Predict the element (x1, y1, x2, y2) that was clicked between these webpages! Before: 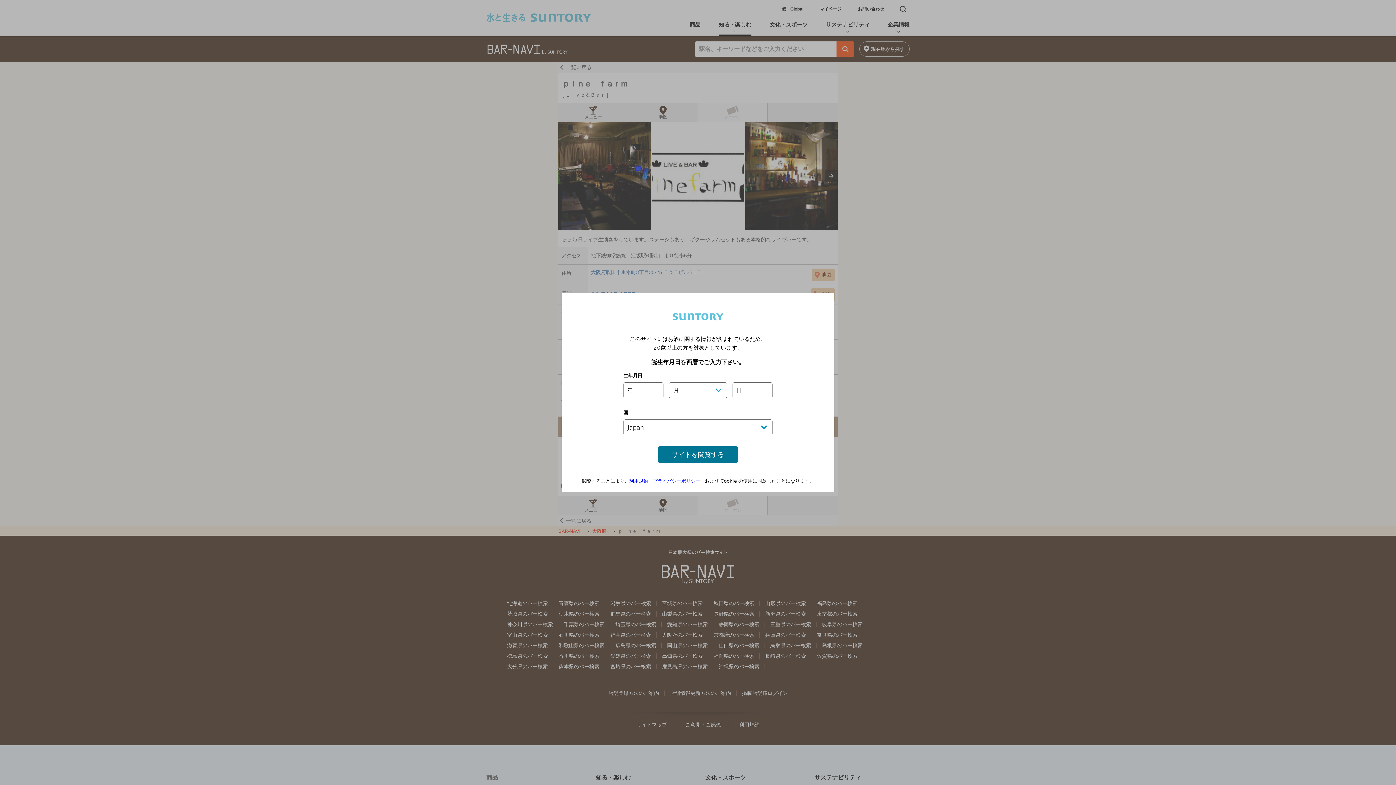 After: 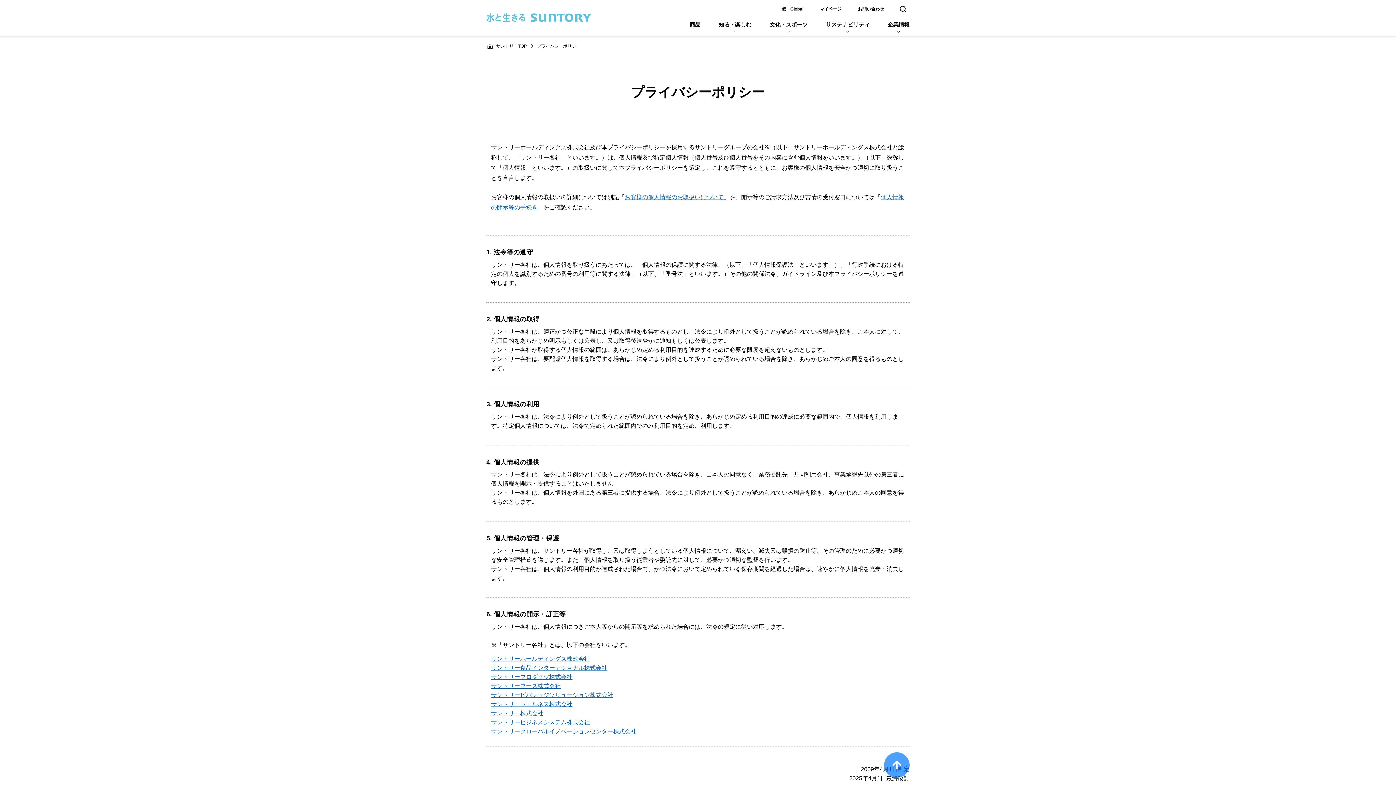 Action: label: プライバシーポリシー bbox: (653, 478, 700, 484)